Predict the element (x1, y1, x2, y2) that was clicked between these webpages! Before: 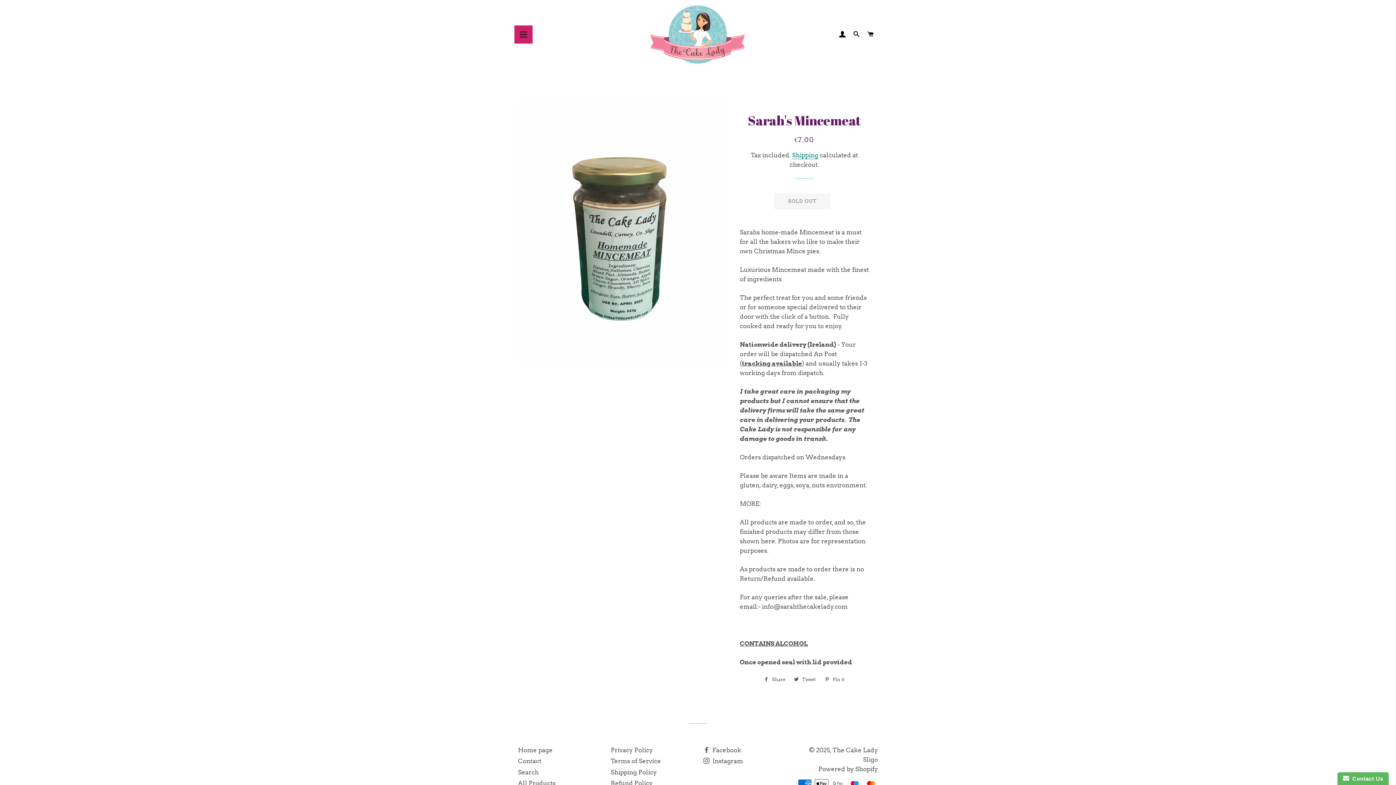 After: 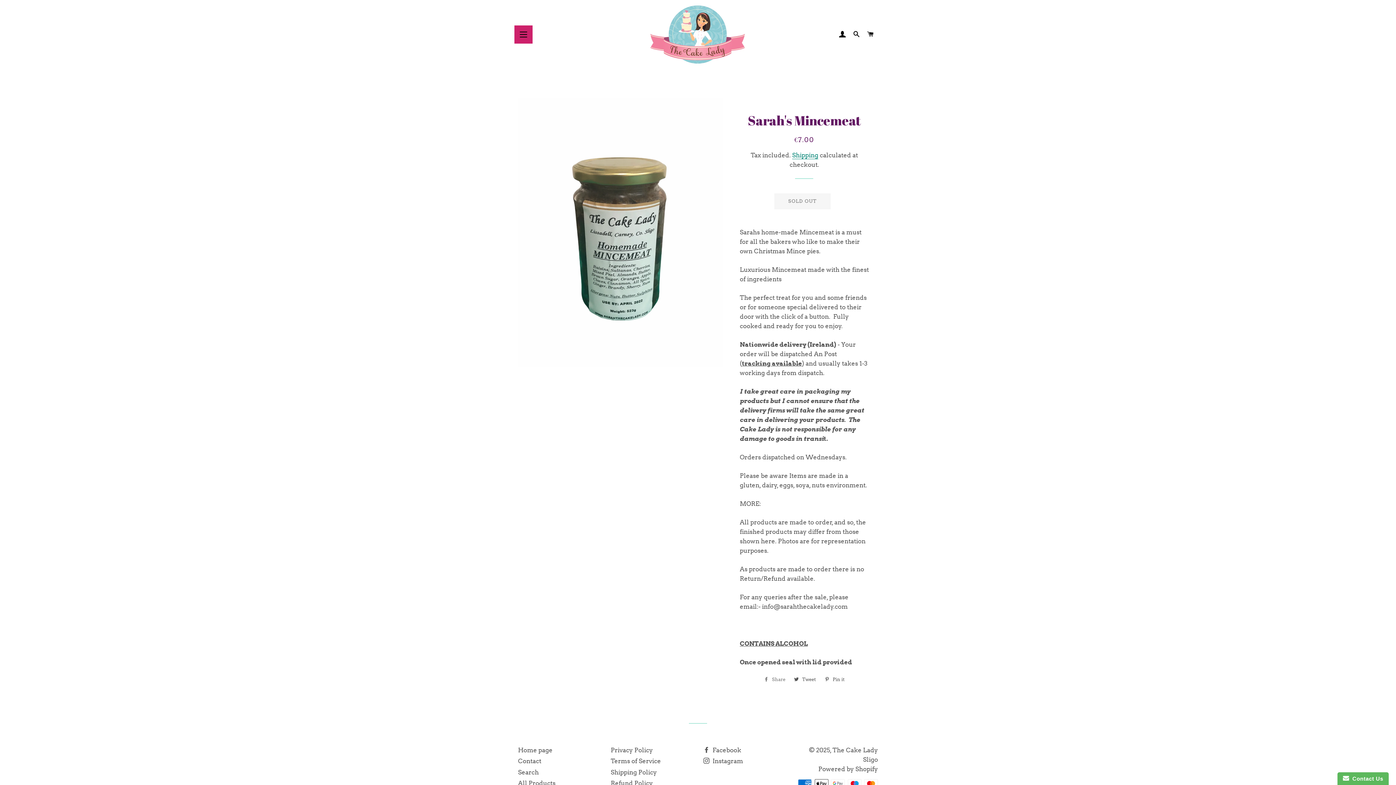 Action: bbox: (760, 674, 789, 685) label:  Share
Share on Facebook